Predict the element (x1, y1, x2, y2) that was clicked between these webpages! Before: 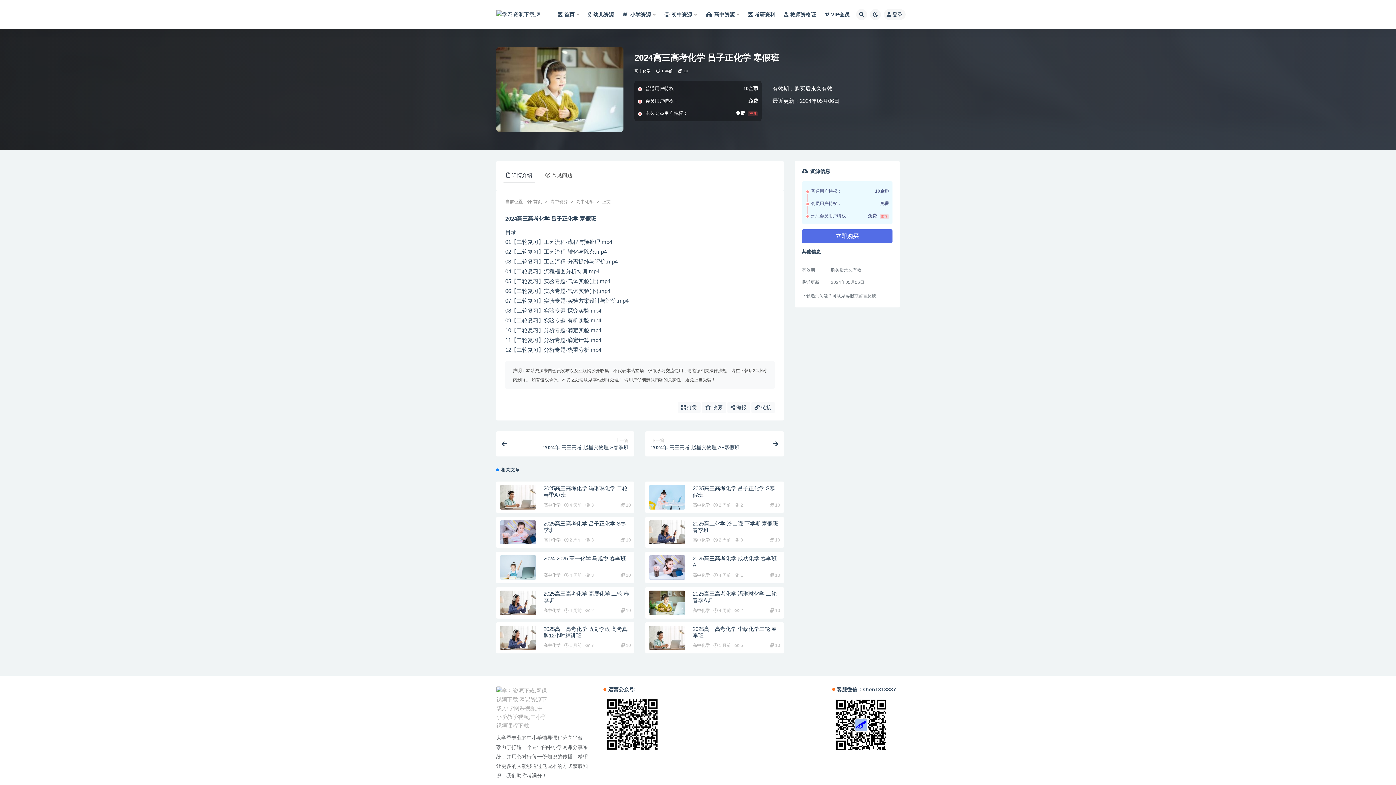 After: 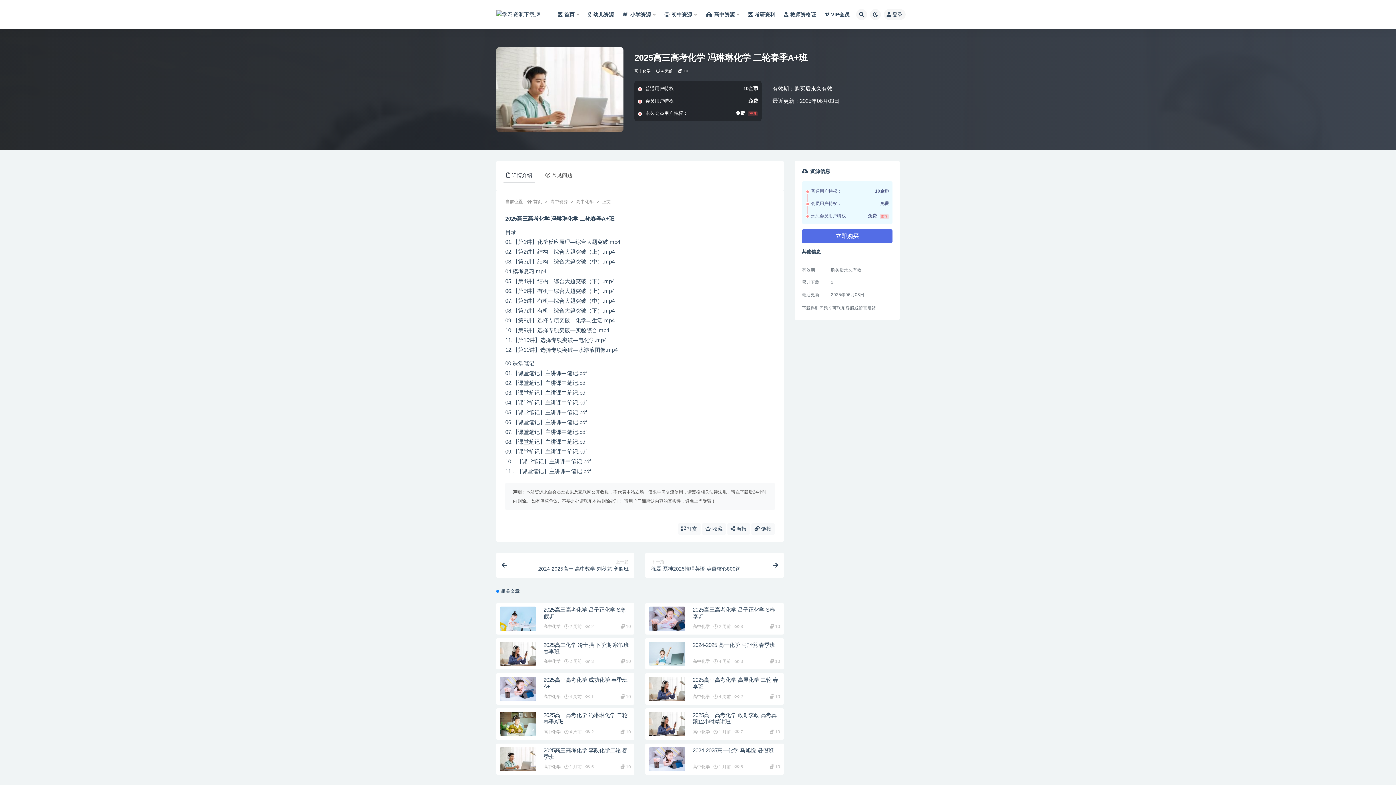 Action: bbox: (500, 485, 536, 509)